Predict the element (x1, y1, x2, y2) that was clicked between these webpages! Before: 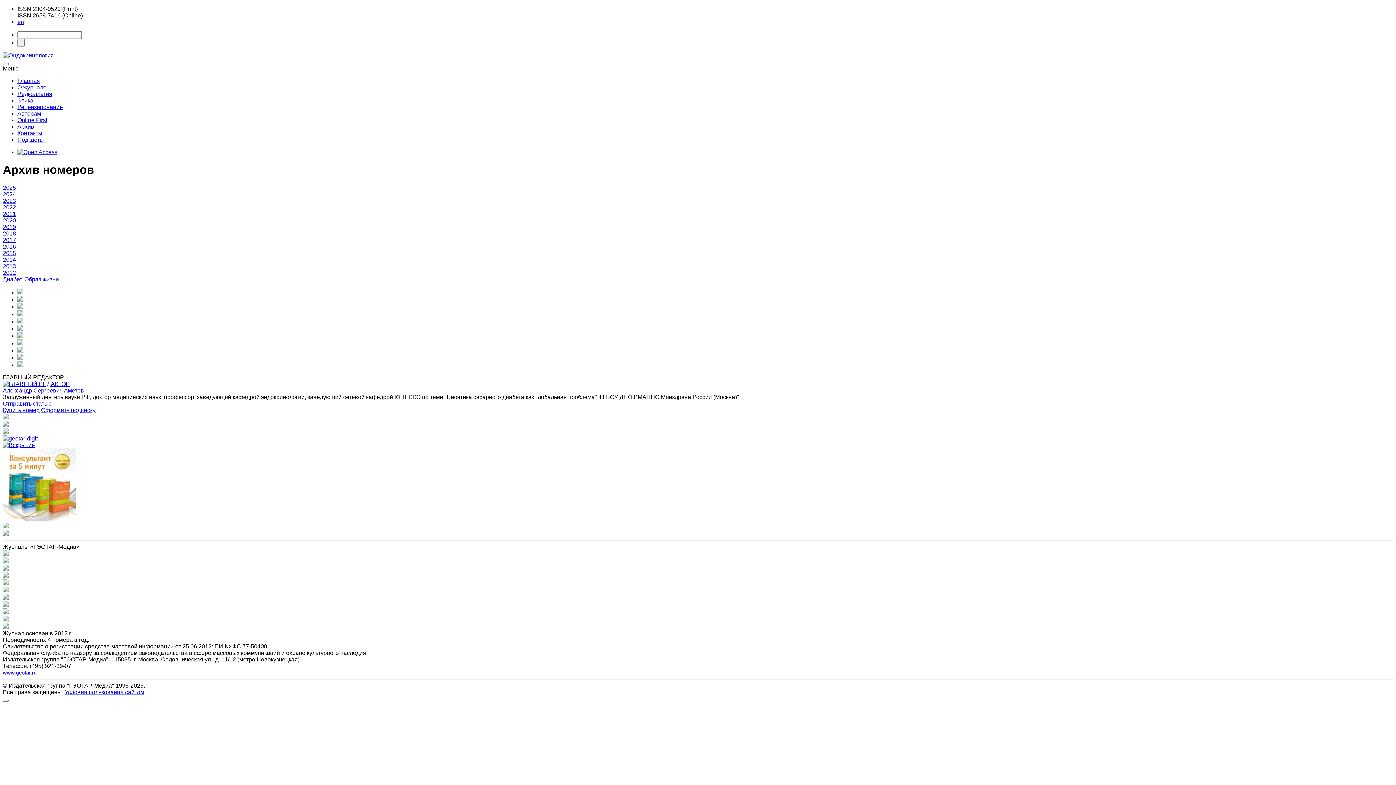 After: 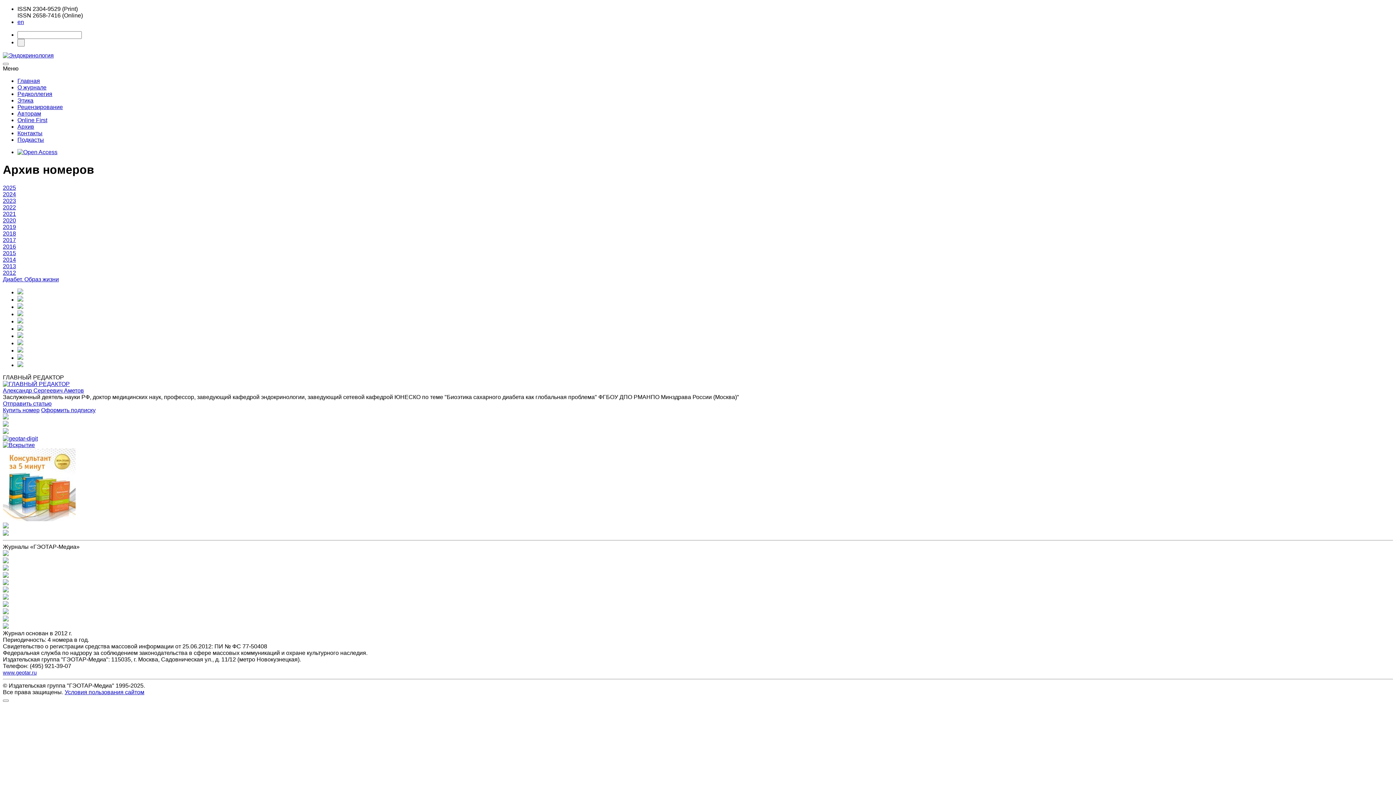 Action: bbox: (17, 362, 23, 368)